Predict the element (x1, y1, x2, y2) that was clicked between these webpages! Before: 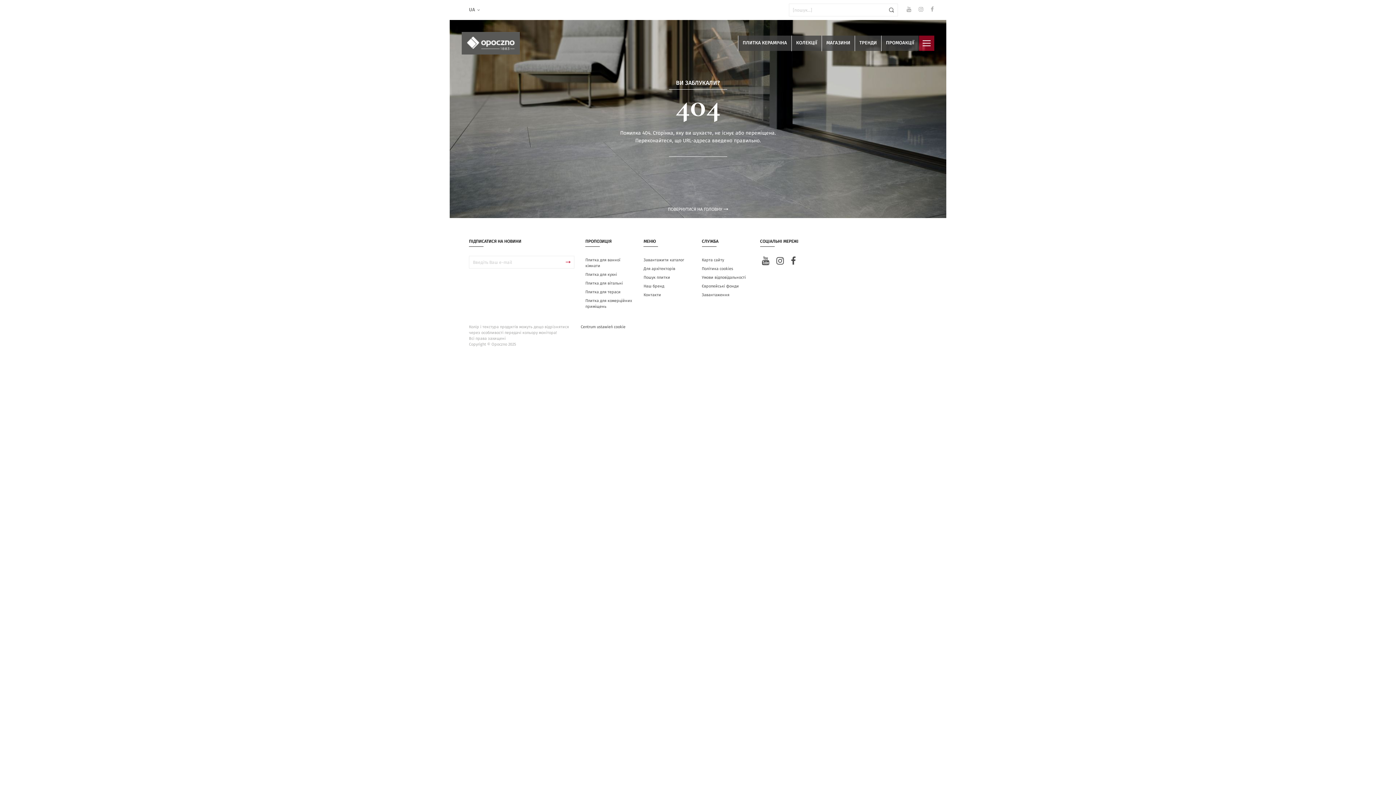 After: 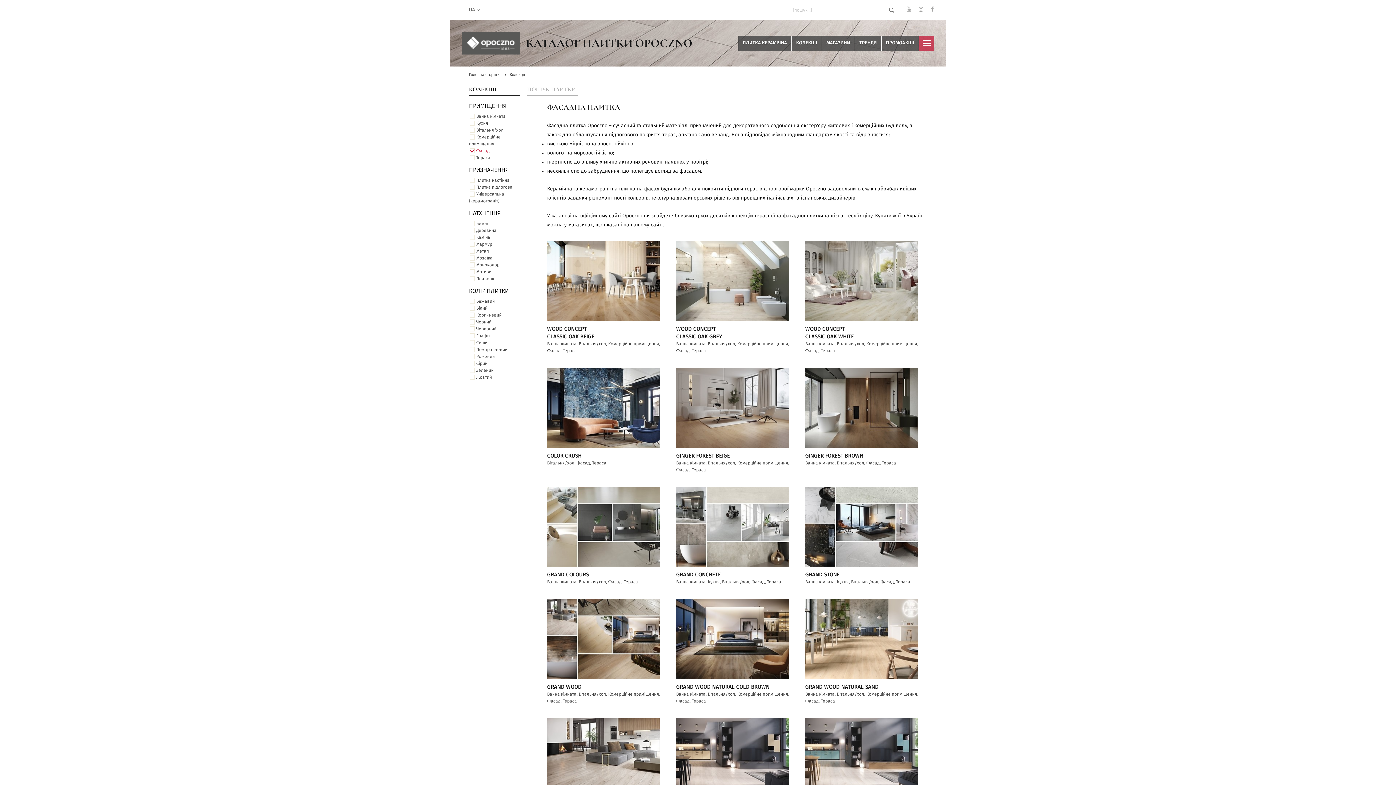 Action: bbox: (585, 290, 620, 294) label: Плитка для тераси